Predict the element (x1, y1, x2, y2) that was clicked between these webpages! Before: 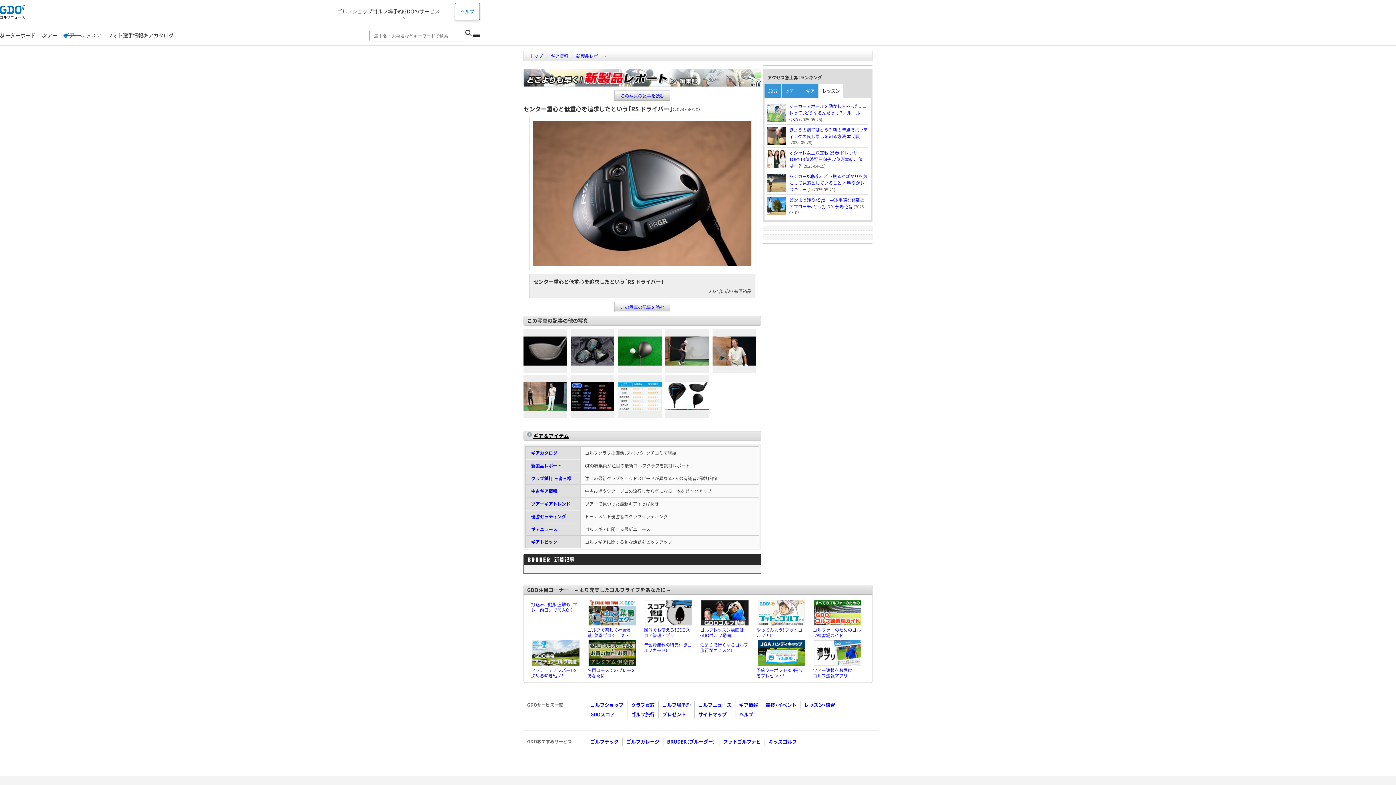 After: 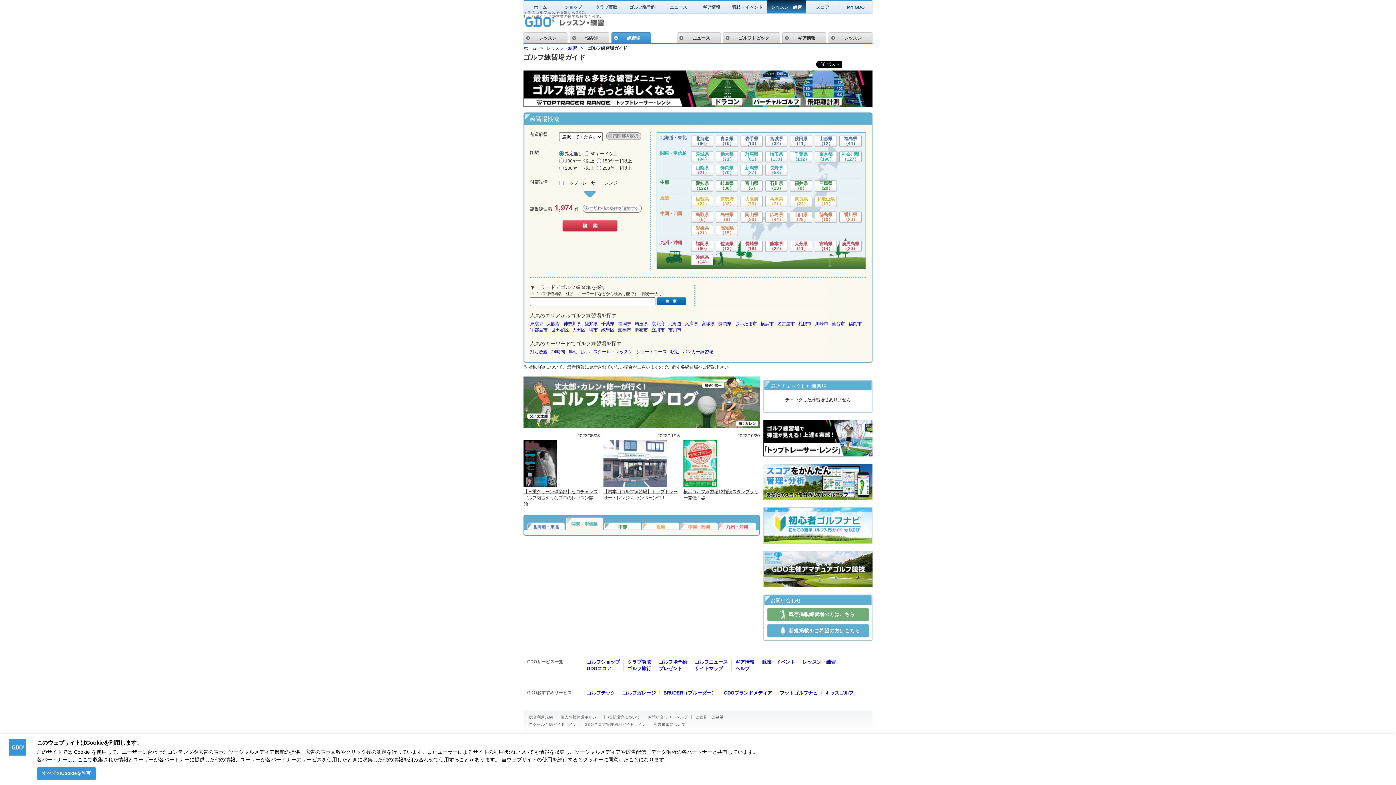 Action: bbox: (814, 619, 861, 625)